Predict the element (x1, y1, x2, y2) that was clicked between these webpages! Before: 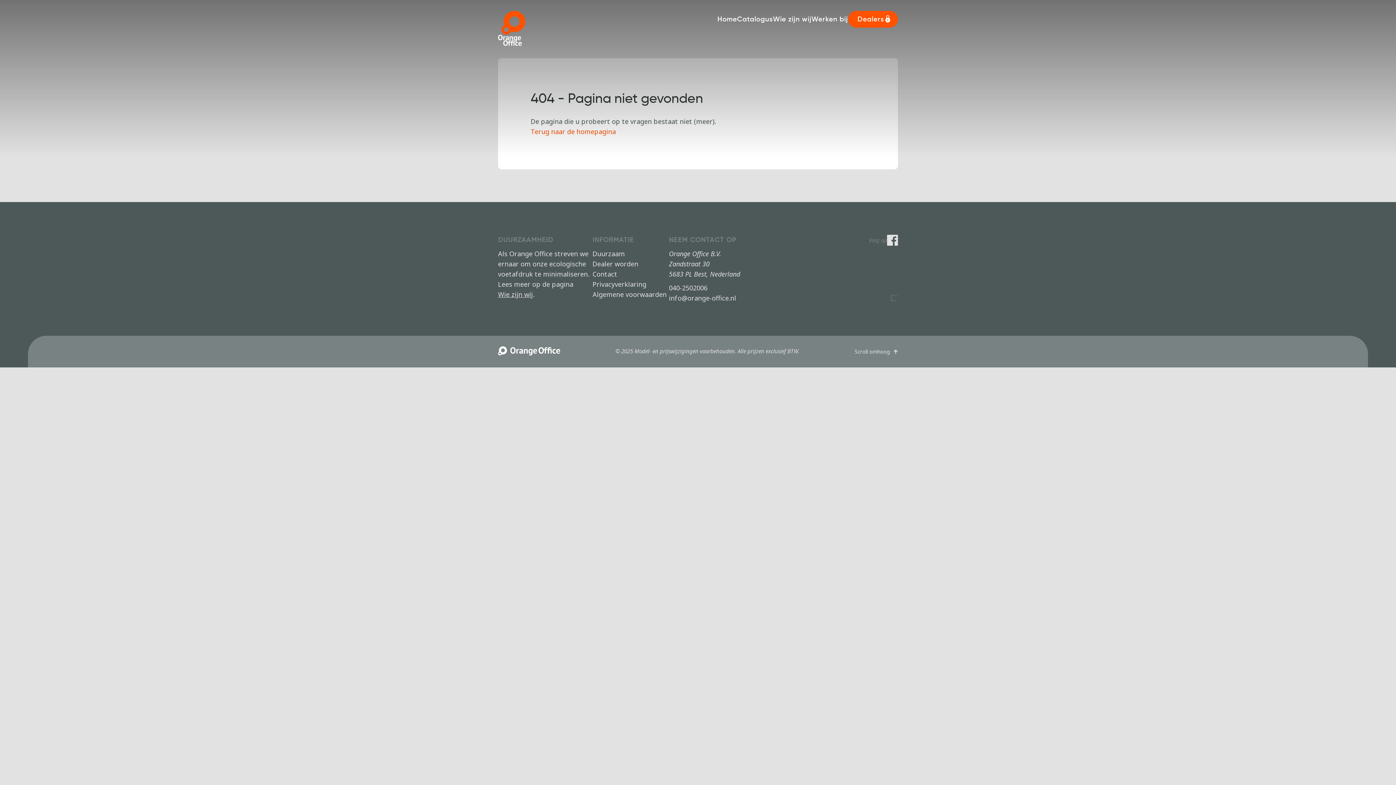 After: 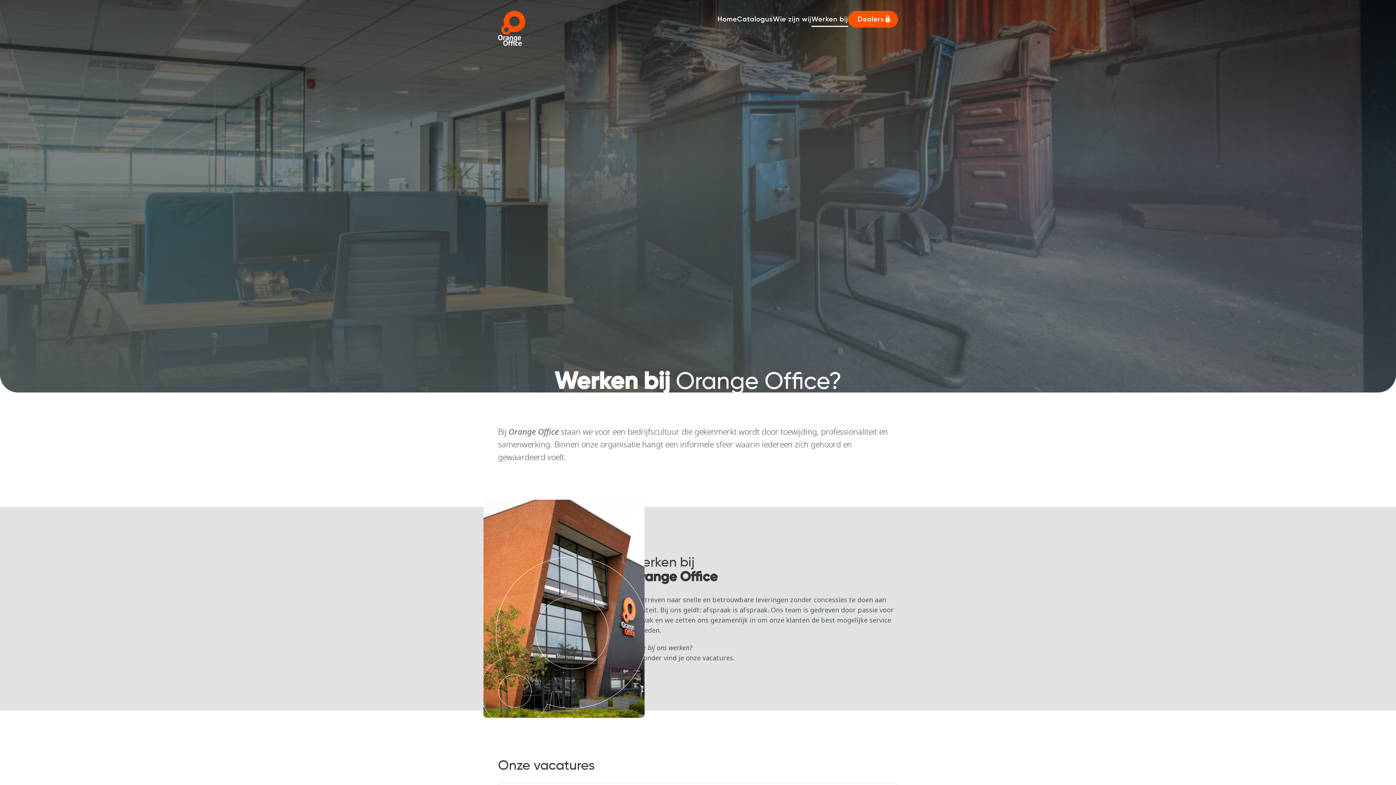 Action: label: Werken bij bbox: (811, 15, 848, 23)